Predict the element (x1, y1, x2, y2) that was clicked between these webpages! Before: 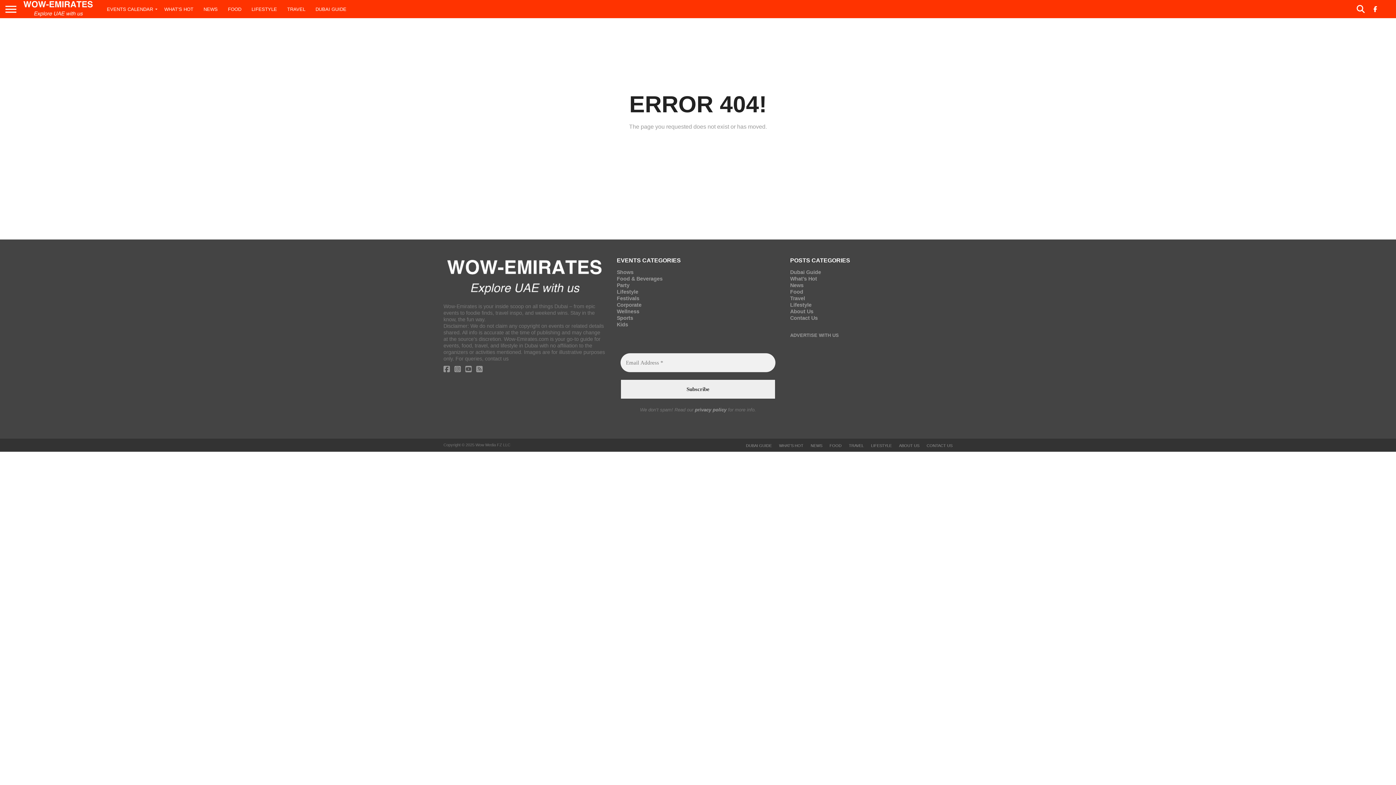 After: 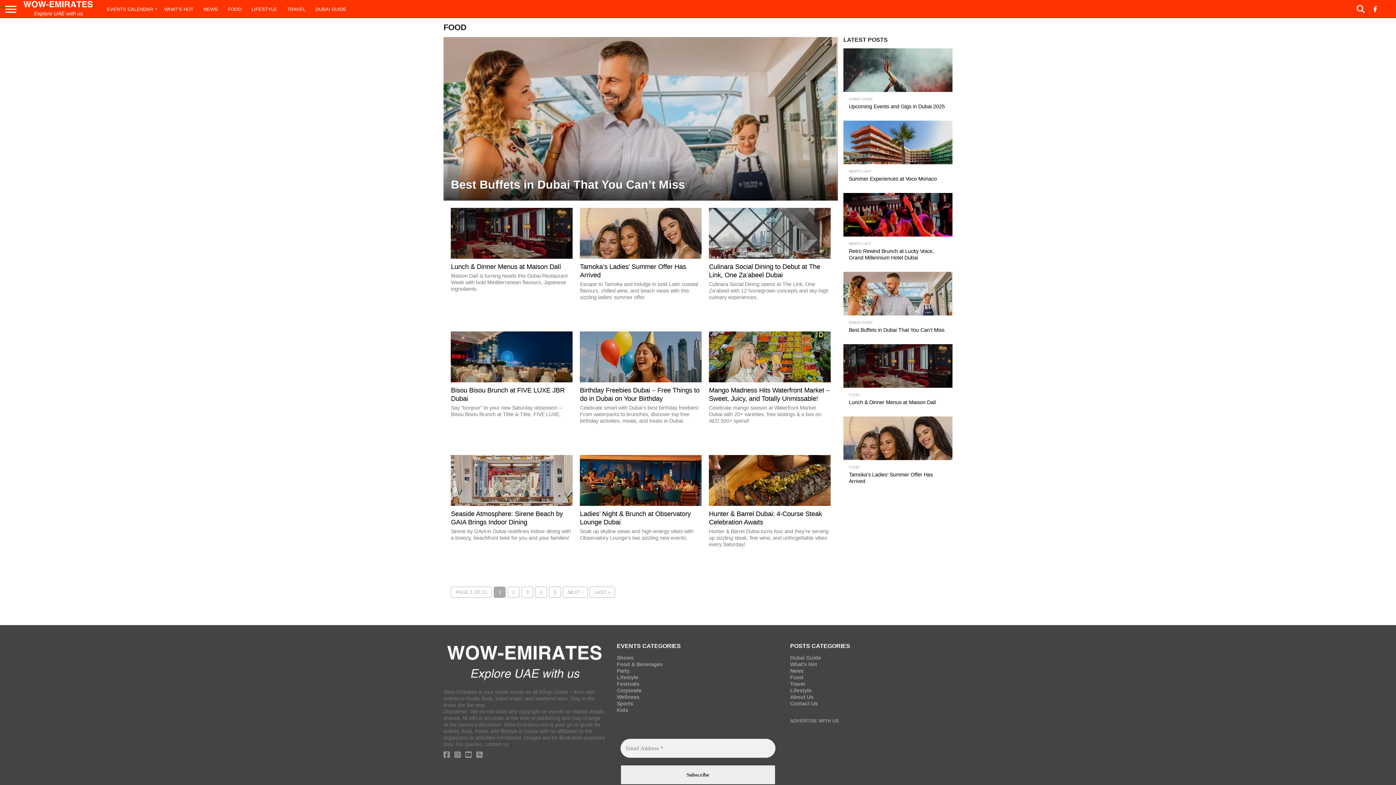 Action: label: FOOD bbox: (829, 443, 841, 448)